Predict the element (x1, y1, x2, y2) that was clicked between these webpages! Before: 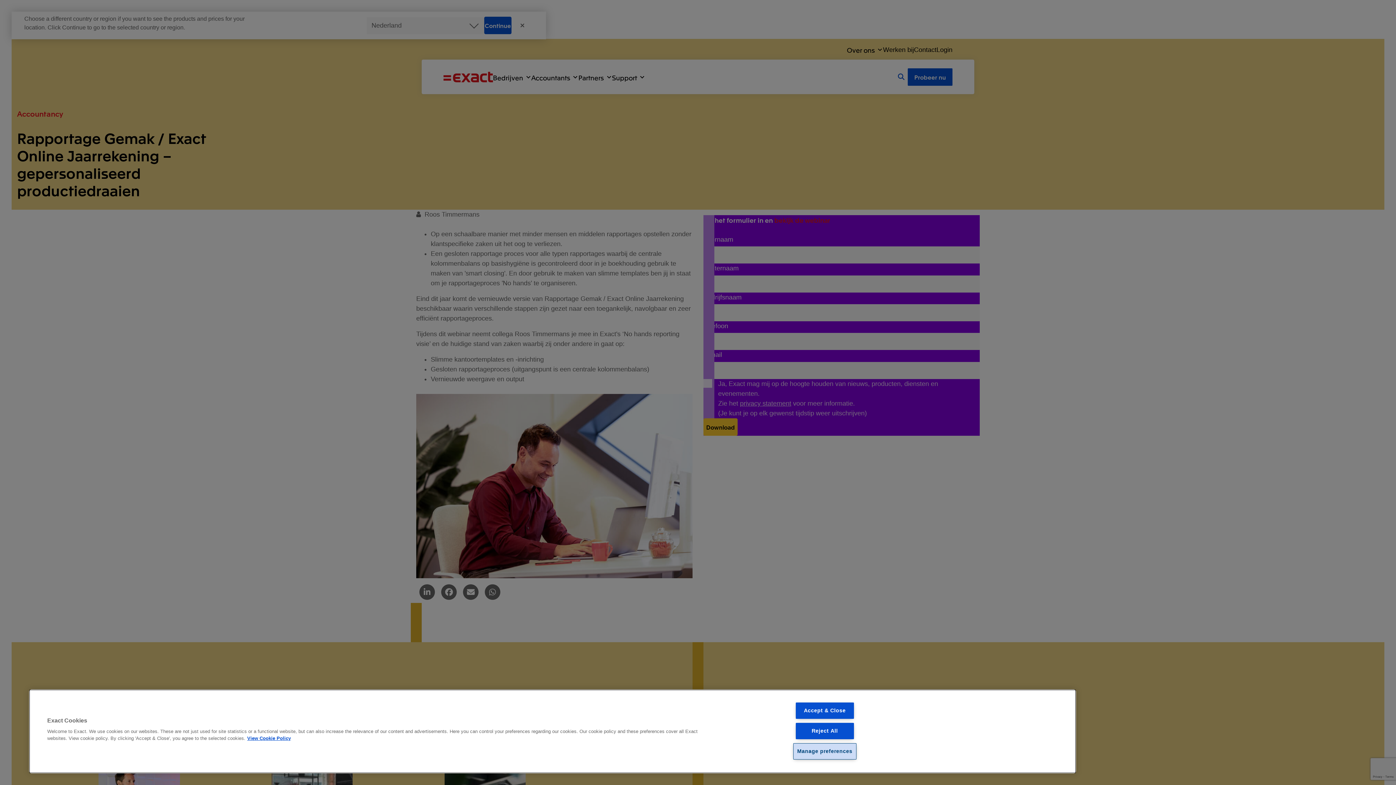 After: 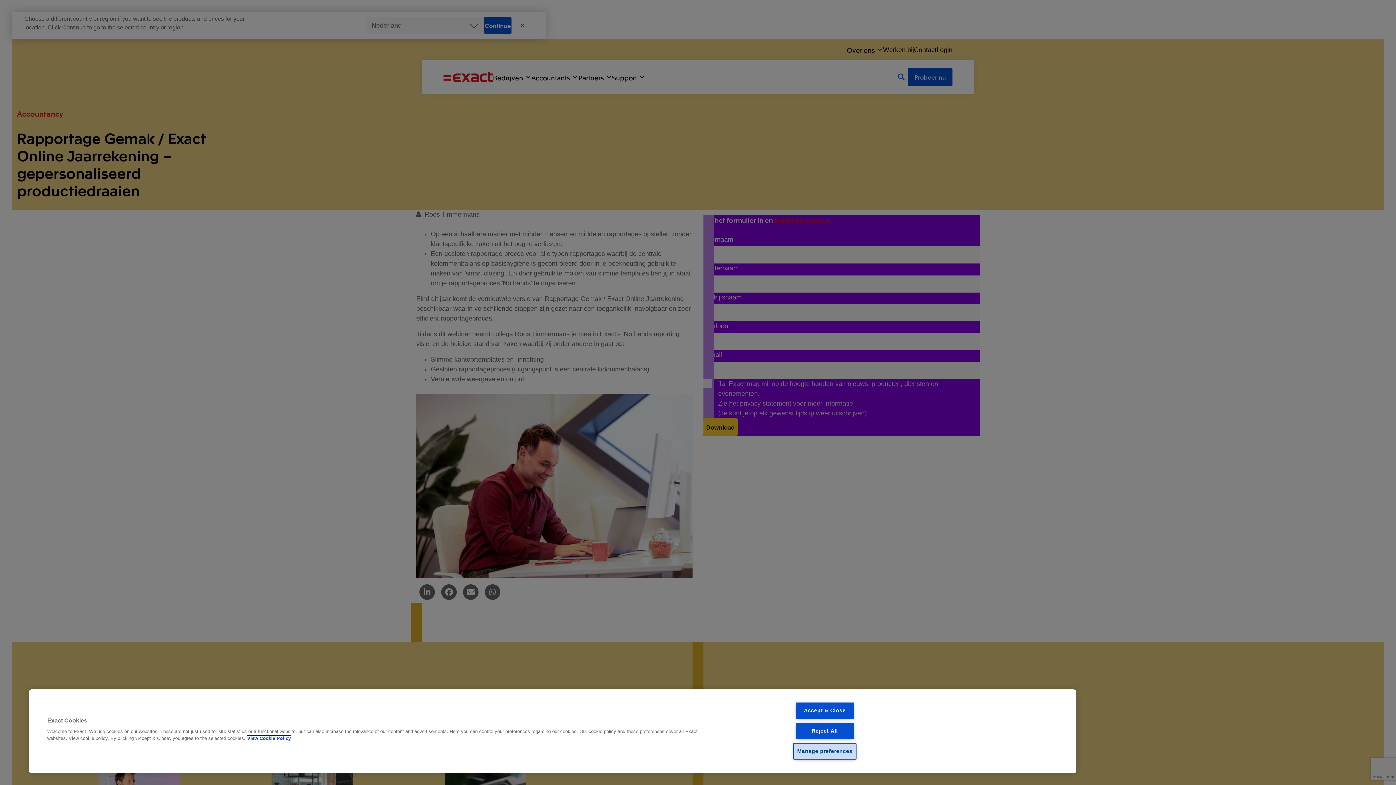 Action: bbox: (247, 736, 290, 741) label: View Cookie Policy, opens in a new tab